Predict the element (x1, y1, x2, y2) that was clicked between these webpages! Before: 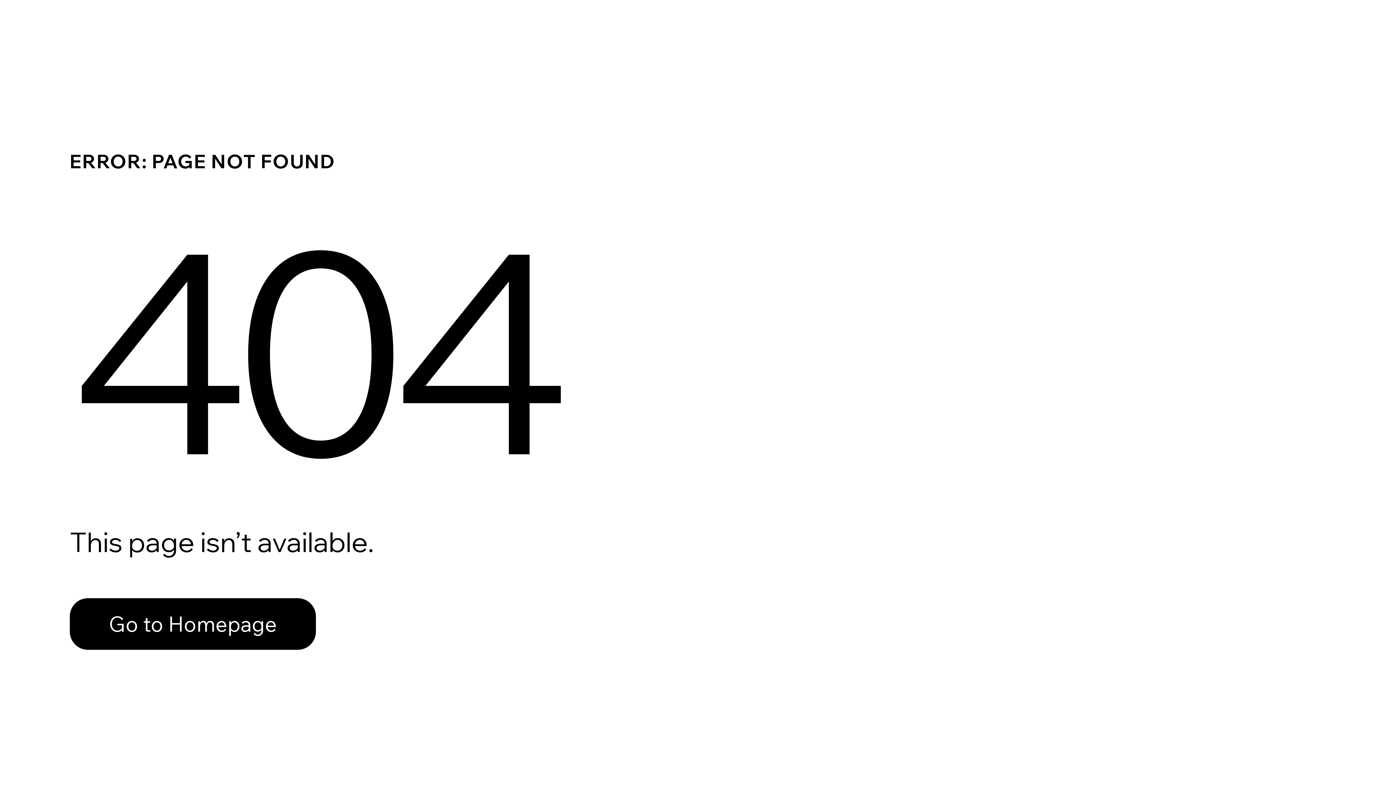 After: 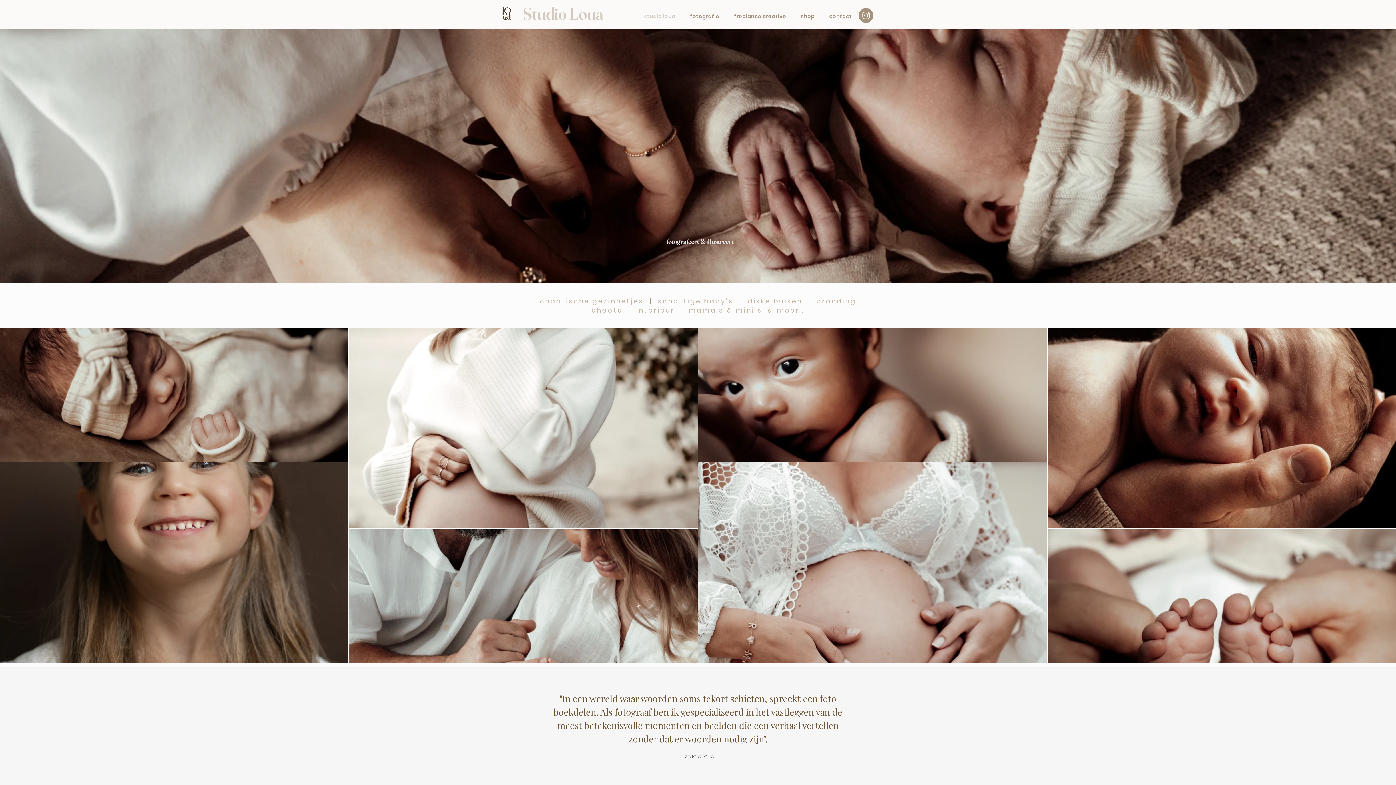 Action: bbox: (69, 582, 768, 659) label: Go to Homepage